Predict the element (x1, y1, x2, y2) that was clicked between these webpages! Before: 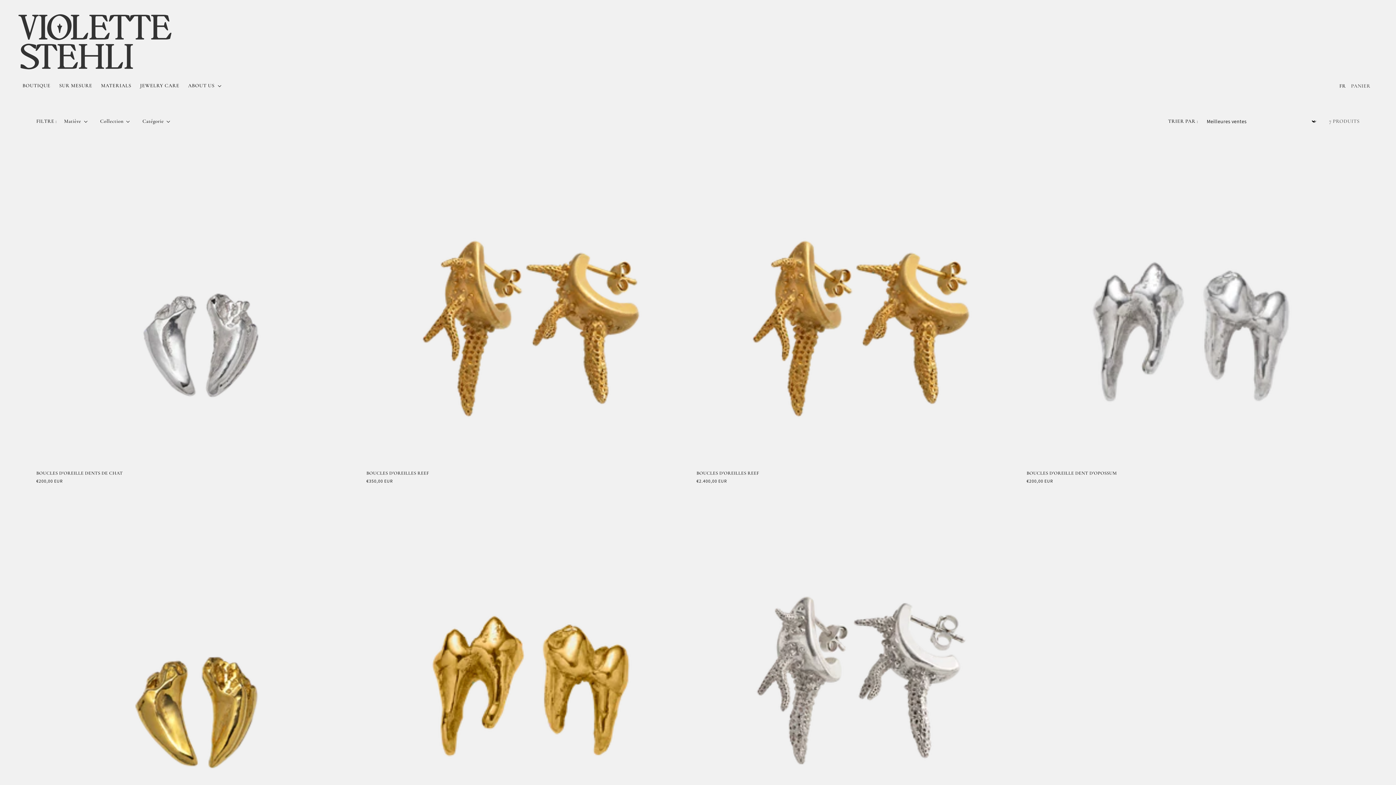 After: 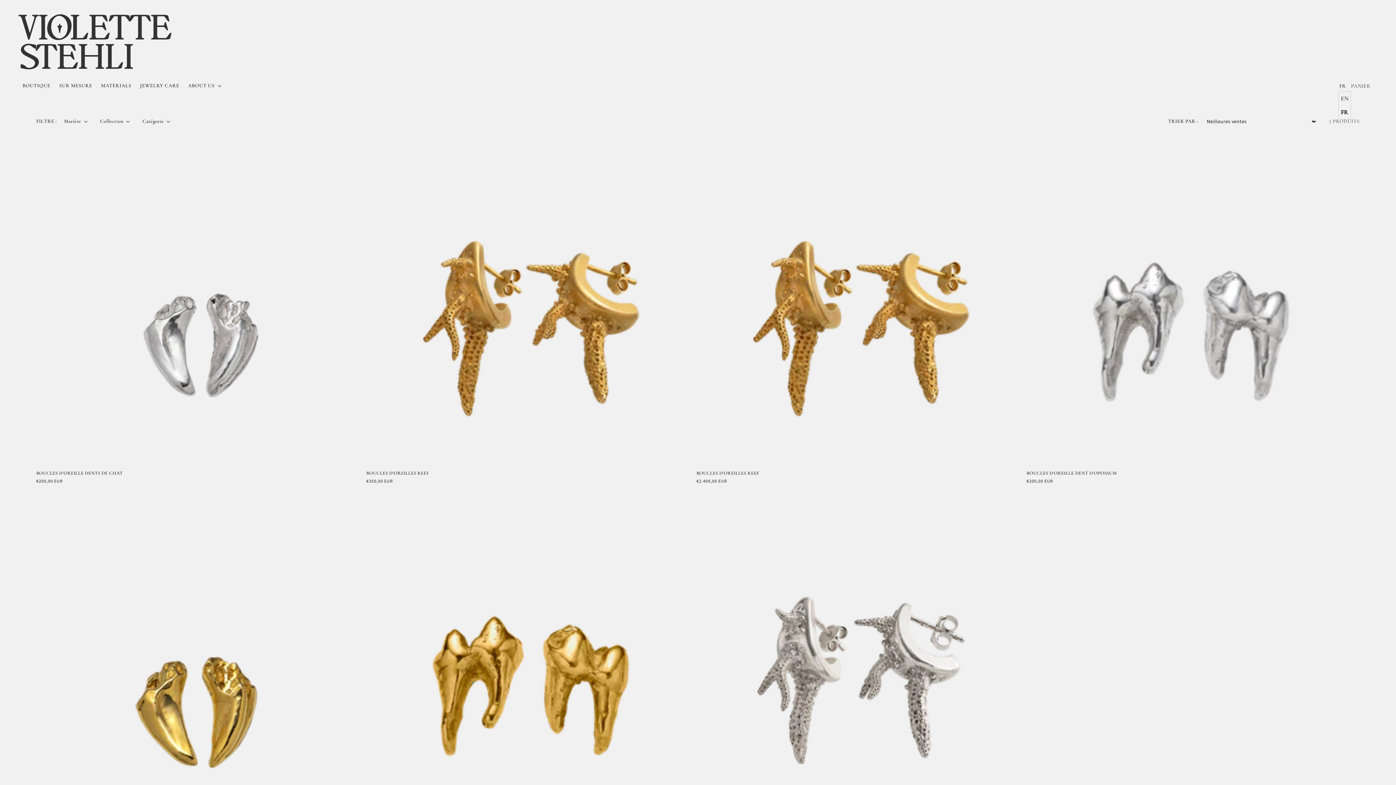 Action: bbox: (1338, 80, 1347, 91) label: FR